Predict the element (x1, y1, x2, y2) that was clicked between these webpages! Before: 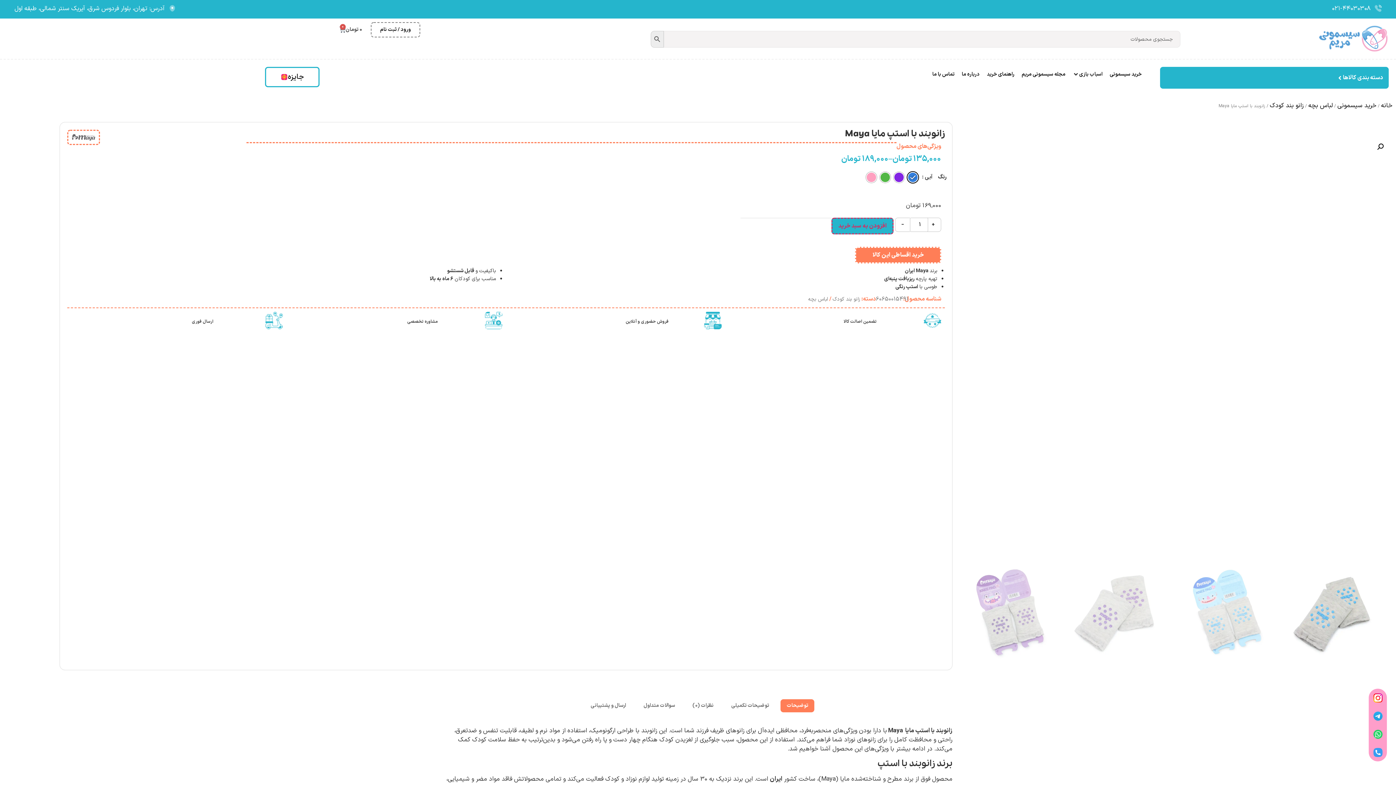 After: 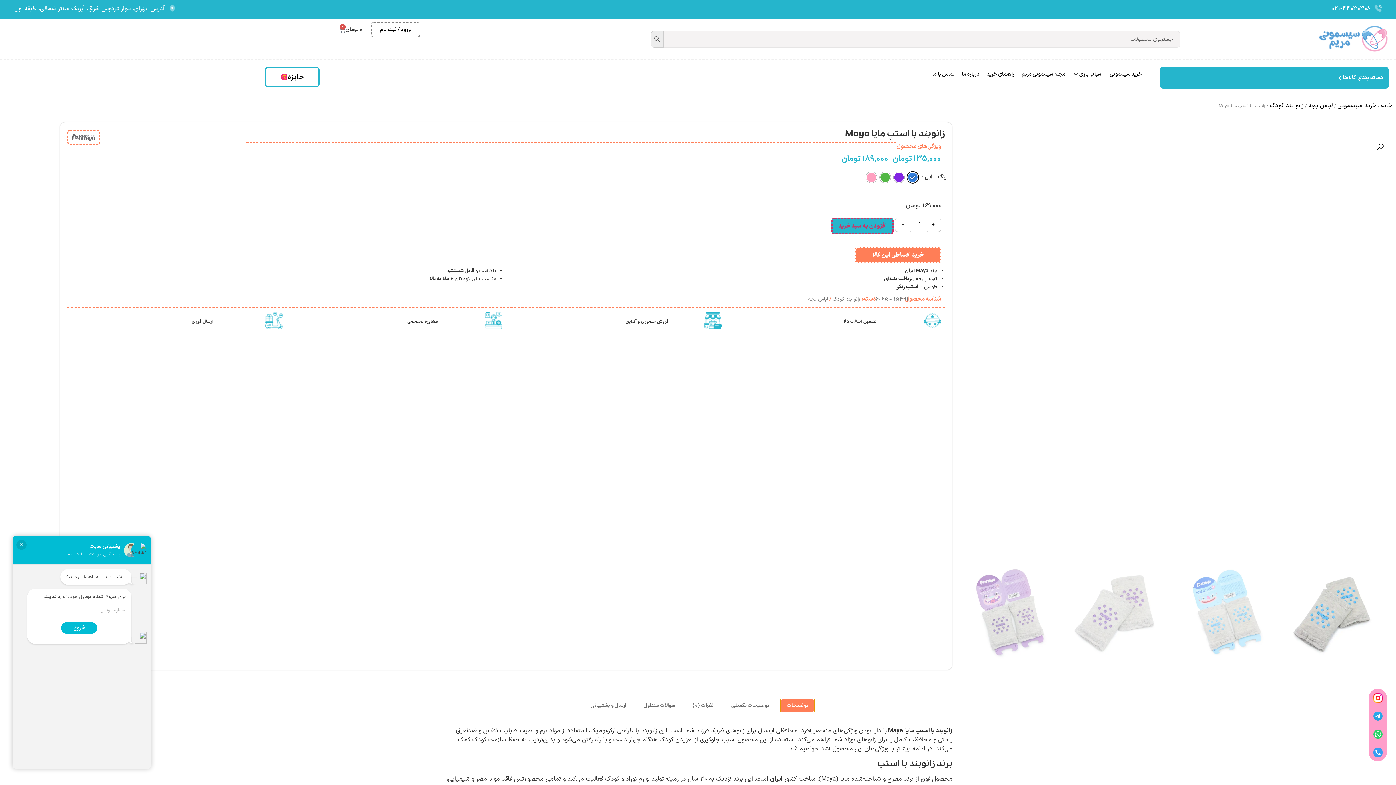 Action: label: توضیحات bbox: (780, 699, 814, 712)